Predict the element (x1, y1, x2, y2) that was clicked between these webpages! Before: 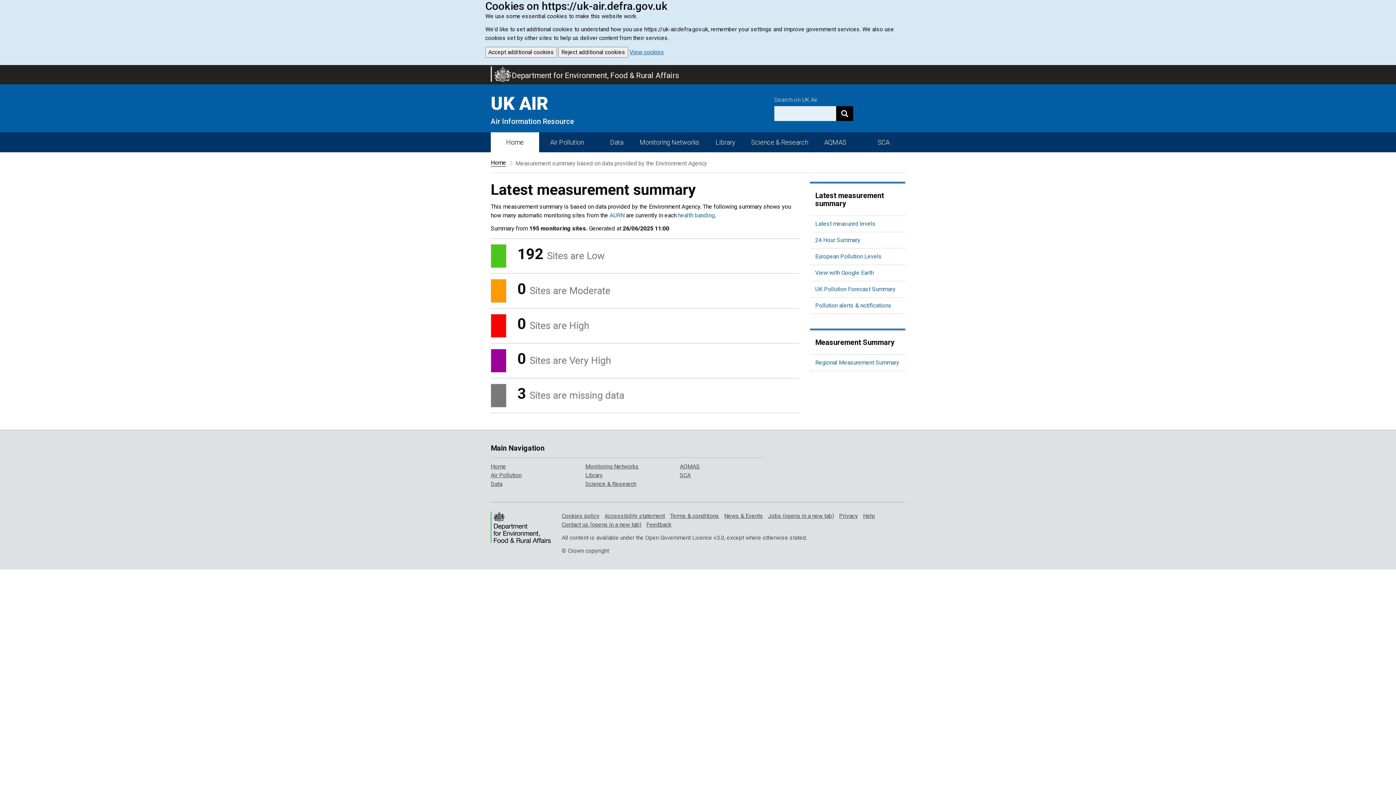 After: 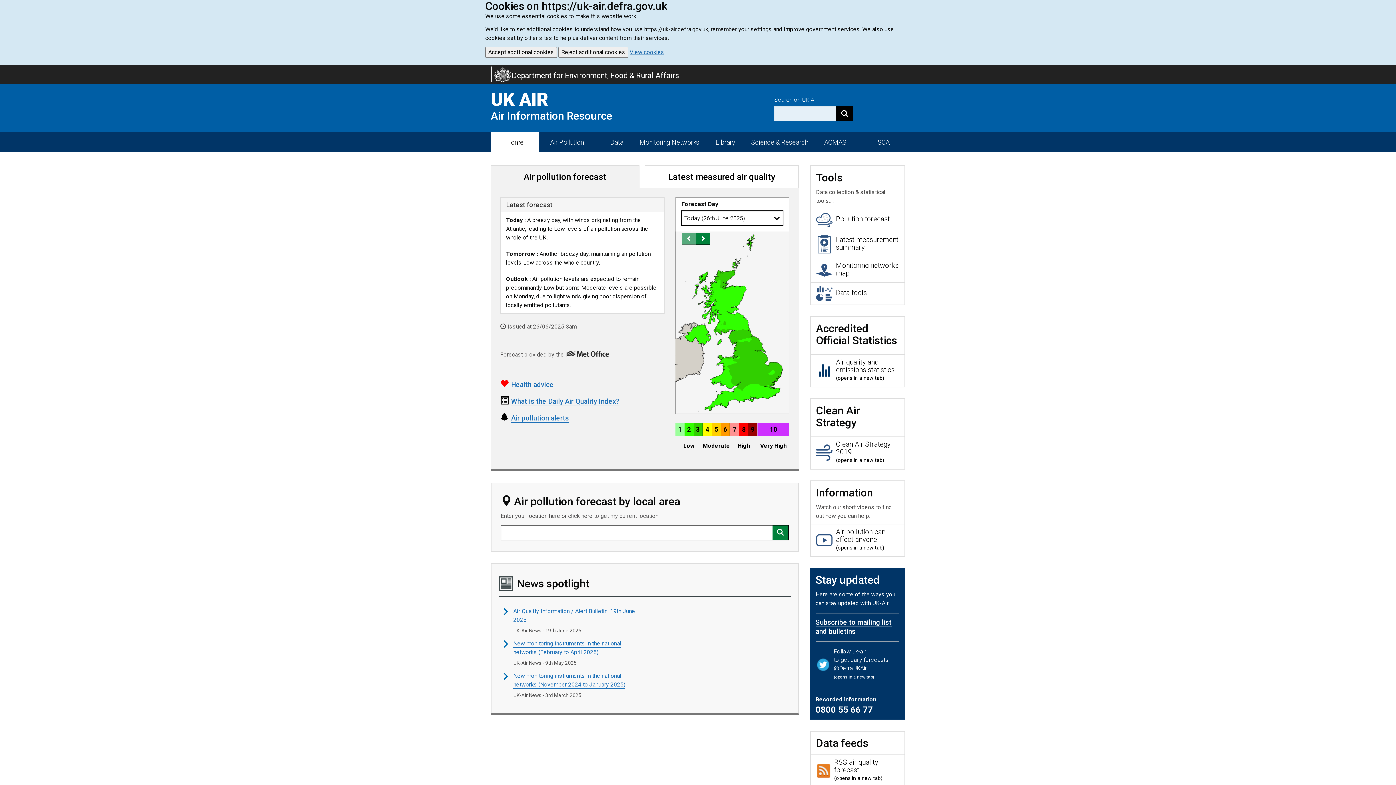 Action: bbox: (490, 84, 574, 131) label: UK AIR

Air Information Resource